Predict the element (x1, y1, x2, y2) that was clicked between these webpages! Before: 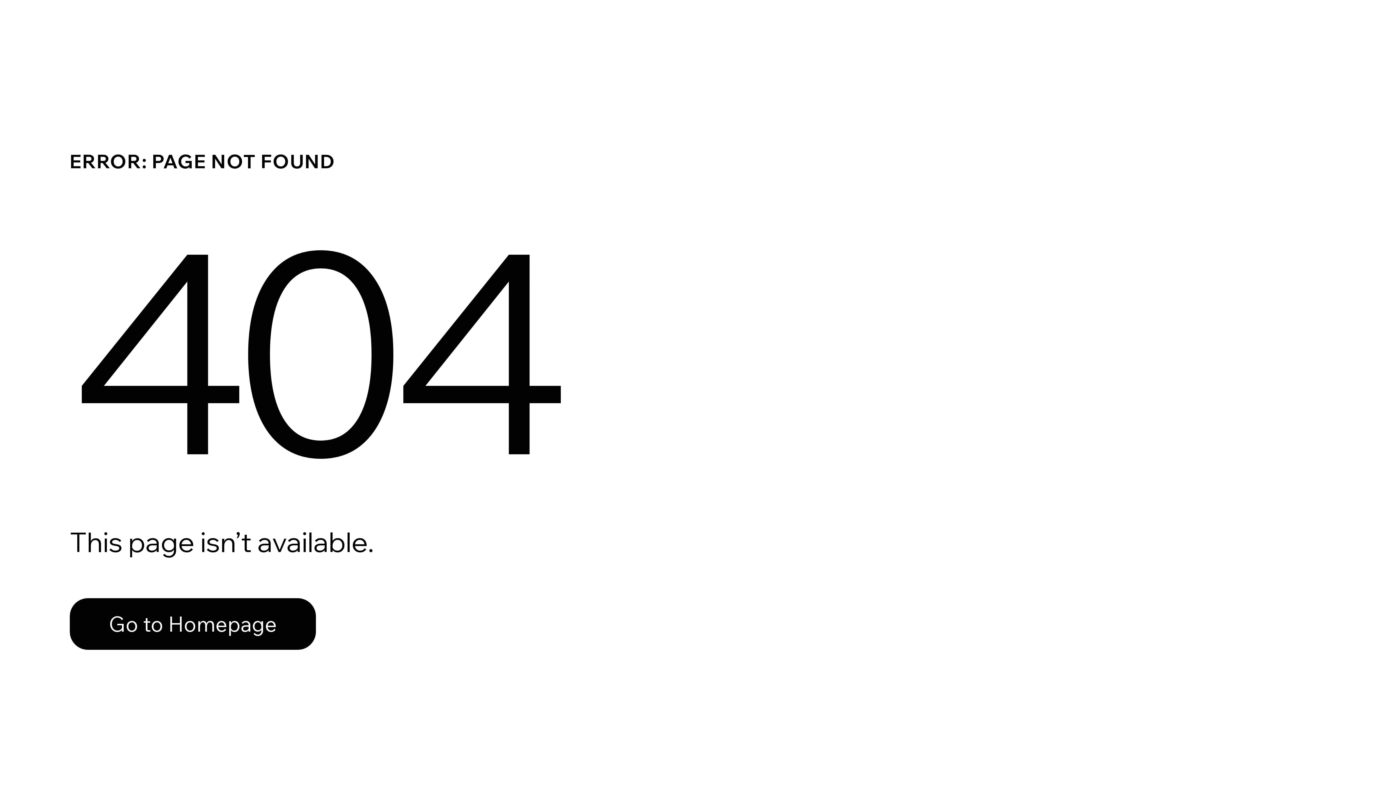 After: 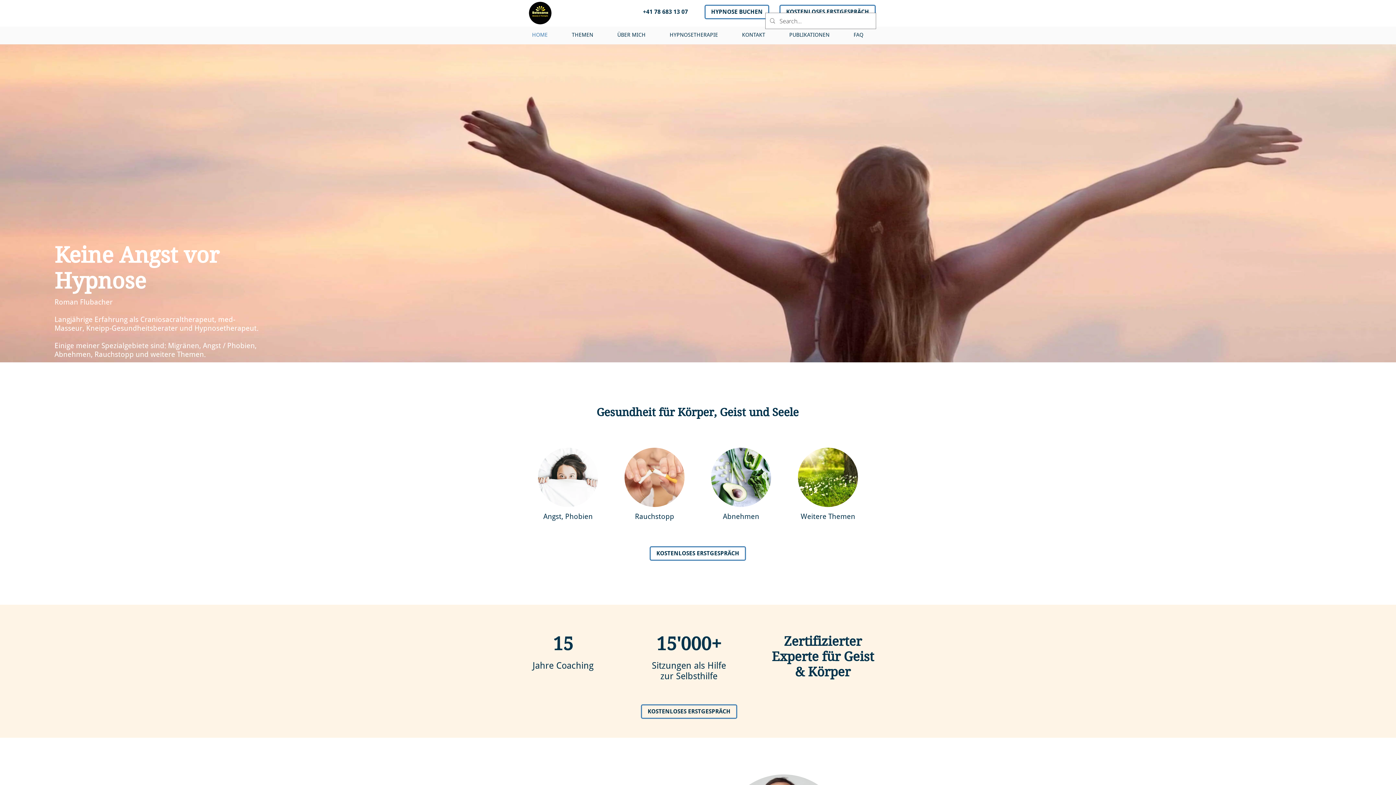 Action: label: Go to Homepage bbox: (69, 598, 316, 650)